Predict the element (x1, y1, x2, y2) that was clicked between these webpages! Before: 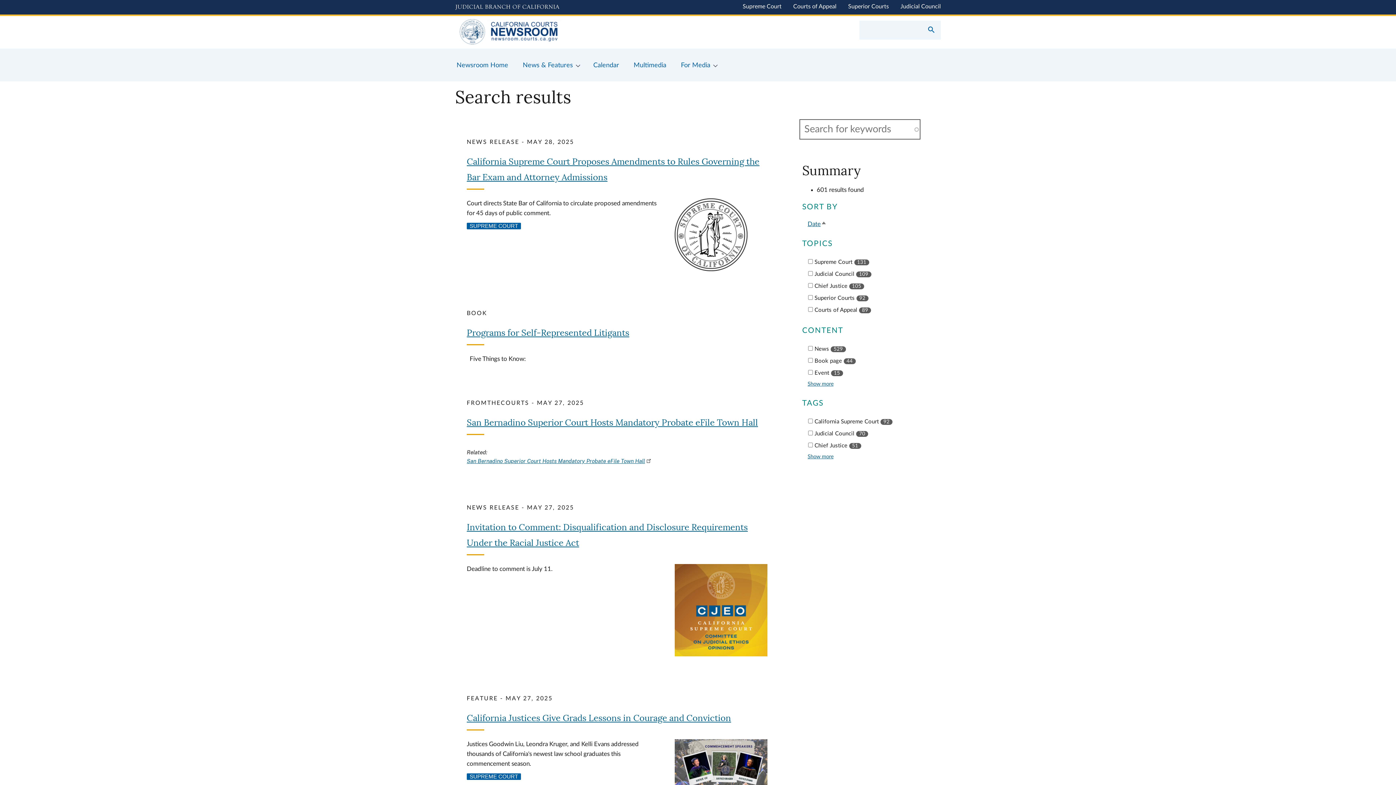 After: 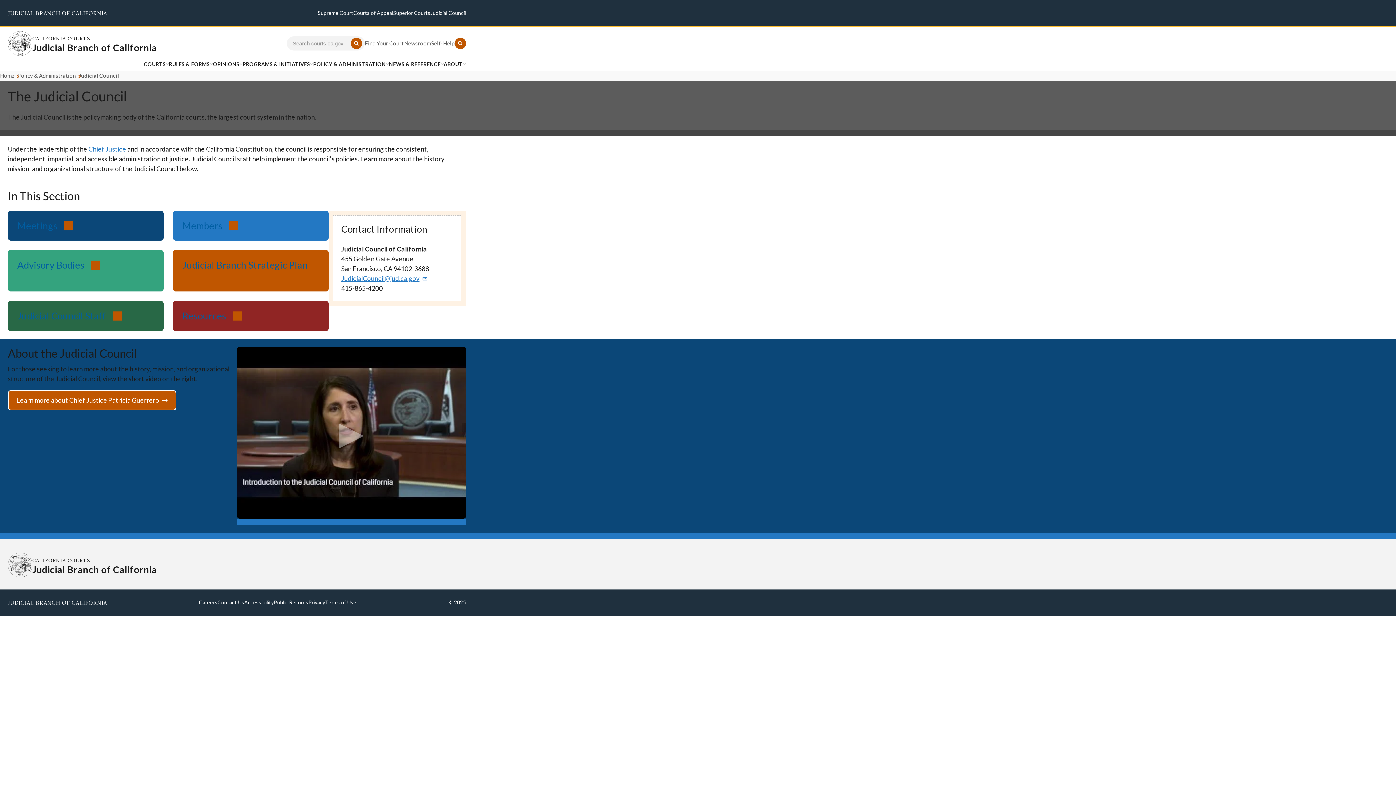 Action: label: Judicial Council bbox: (900, 3, 941, 9)